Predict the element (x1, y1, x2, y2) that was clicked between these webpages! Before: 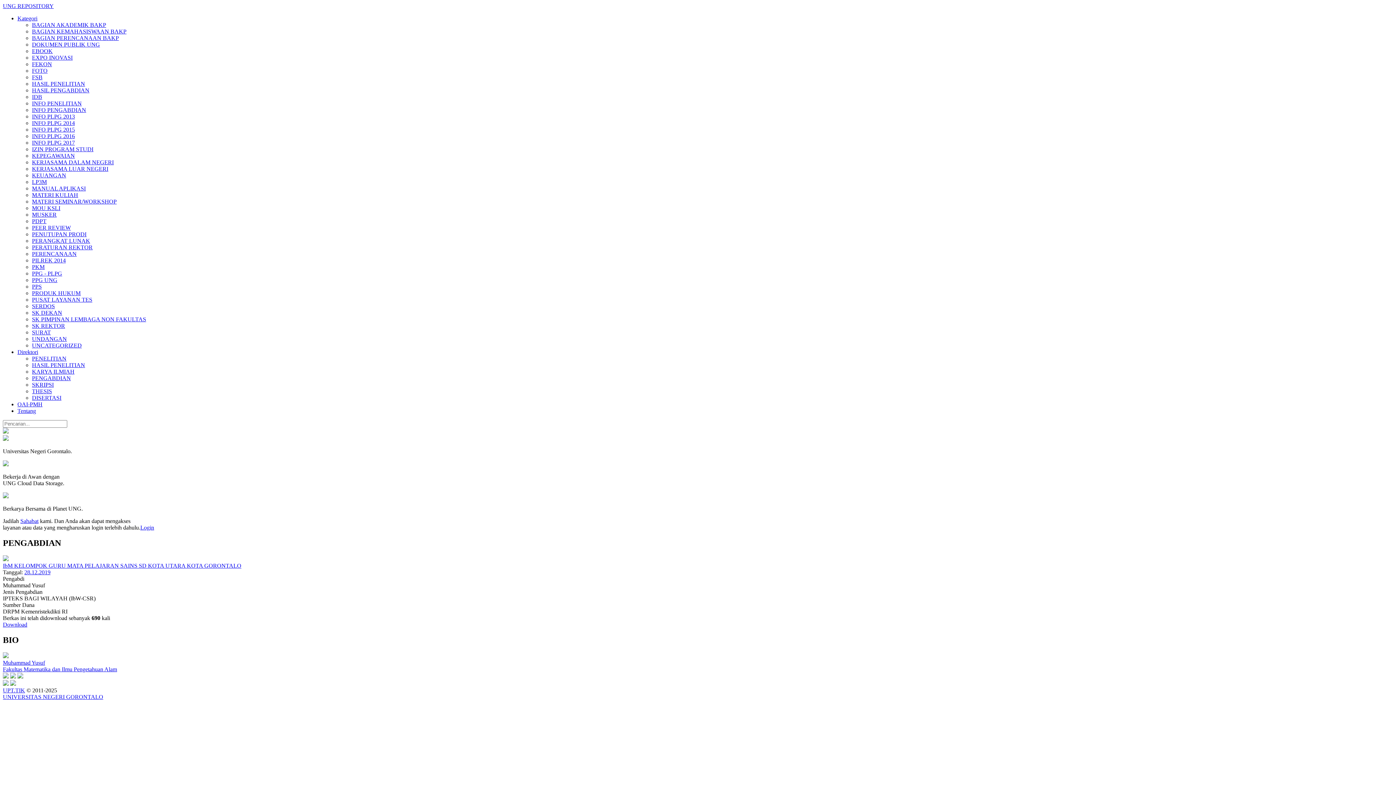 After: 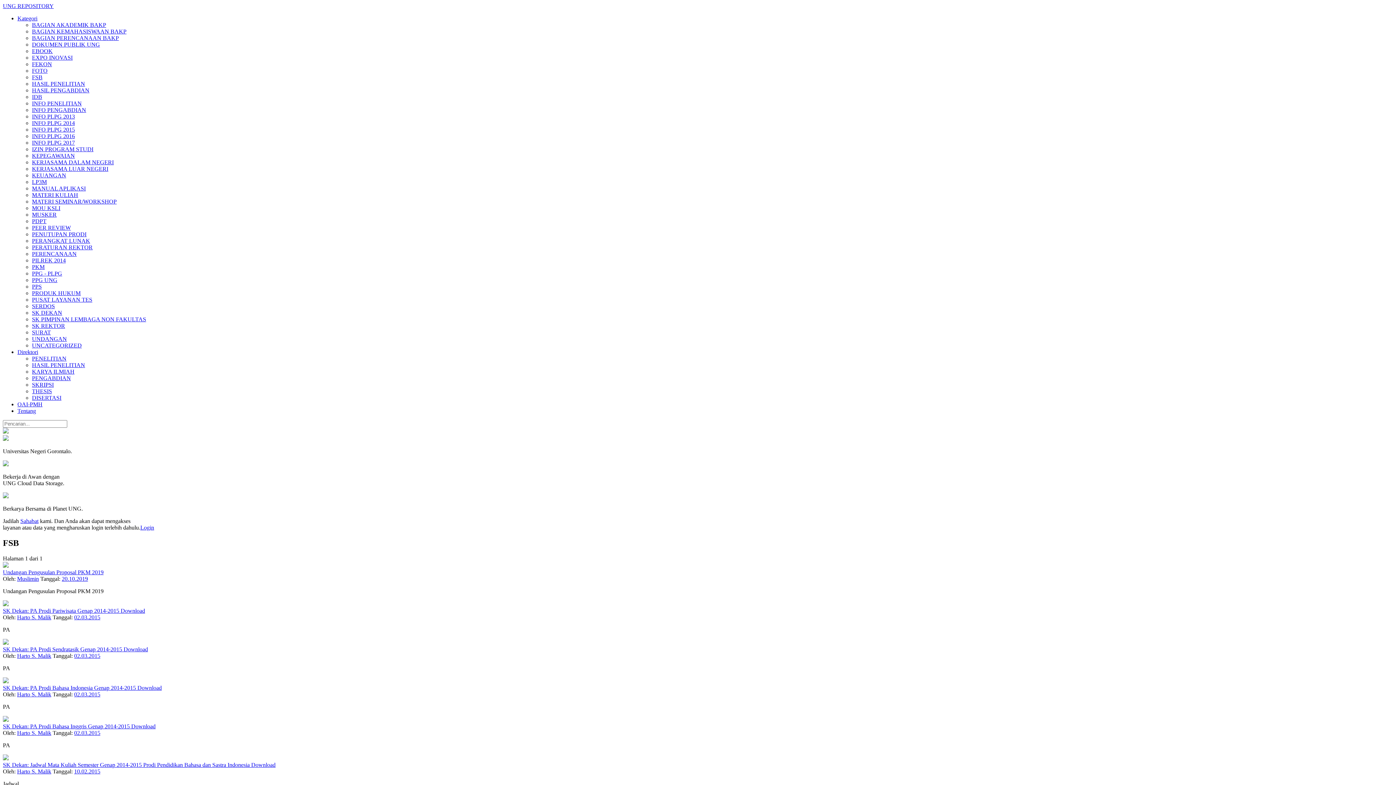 Action: label: FSB bbox: (32, 74, 42, 80)